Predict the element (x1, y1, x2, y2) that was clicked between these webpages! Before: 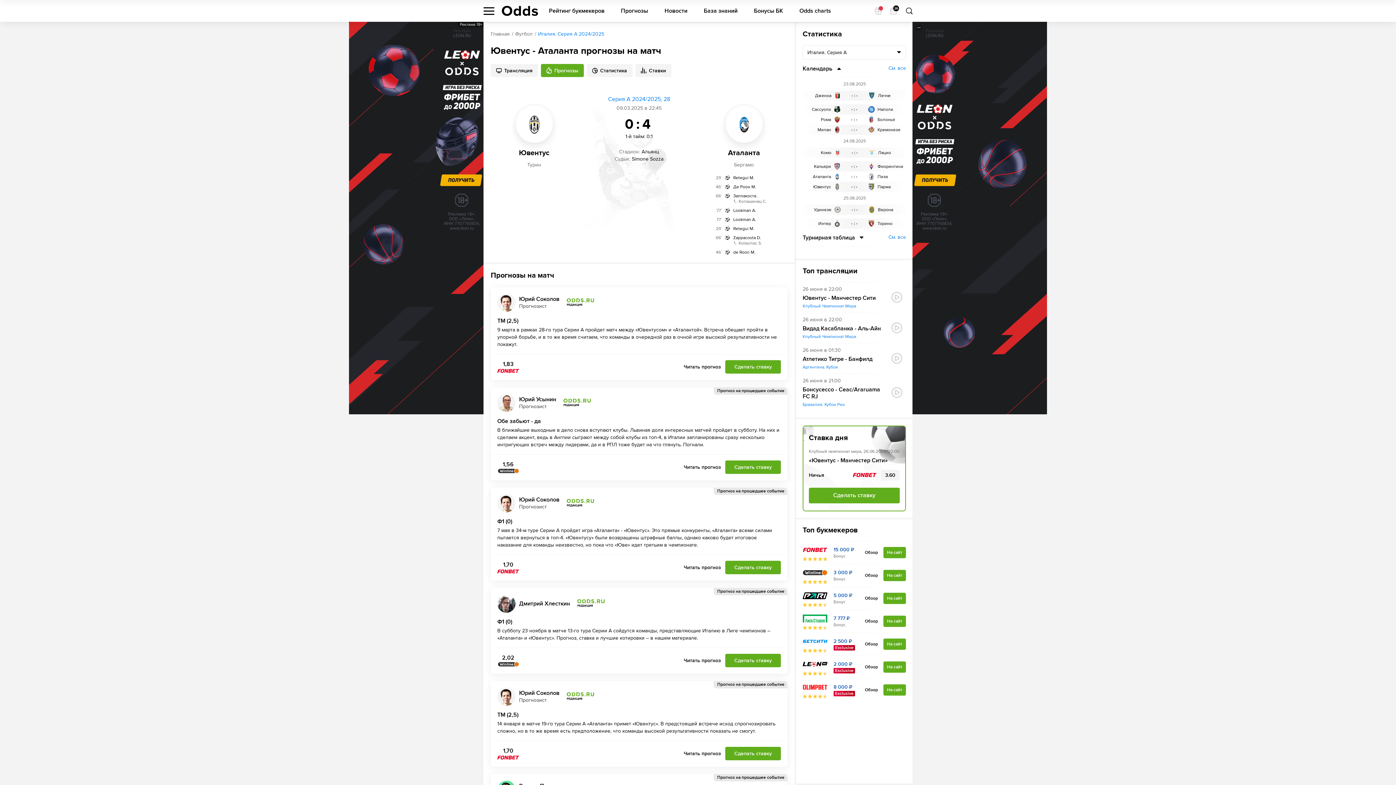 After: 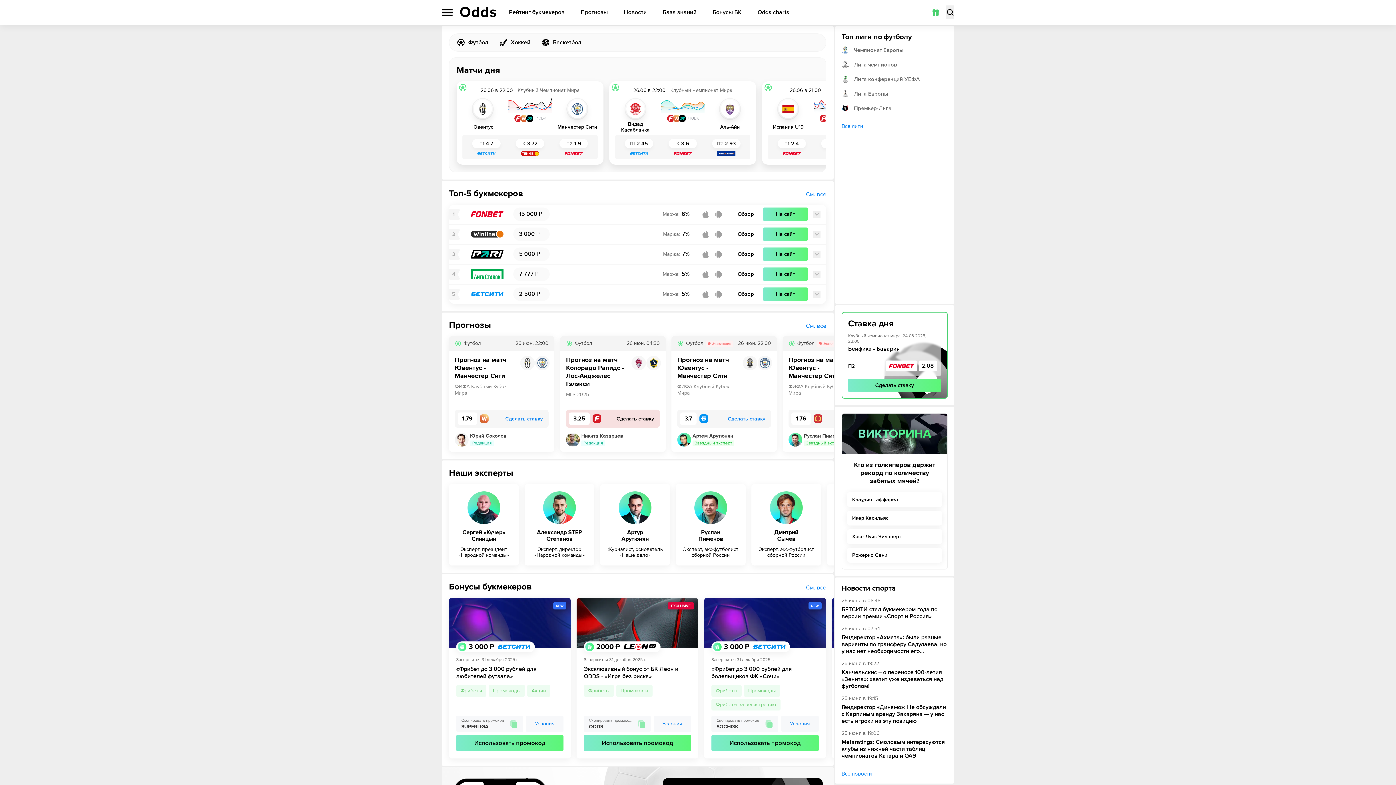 Action: bbox: (501, 5, 538, 16)